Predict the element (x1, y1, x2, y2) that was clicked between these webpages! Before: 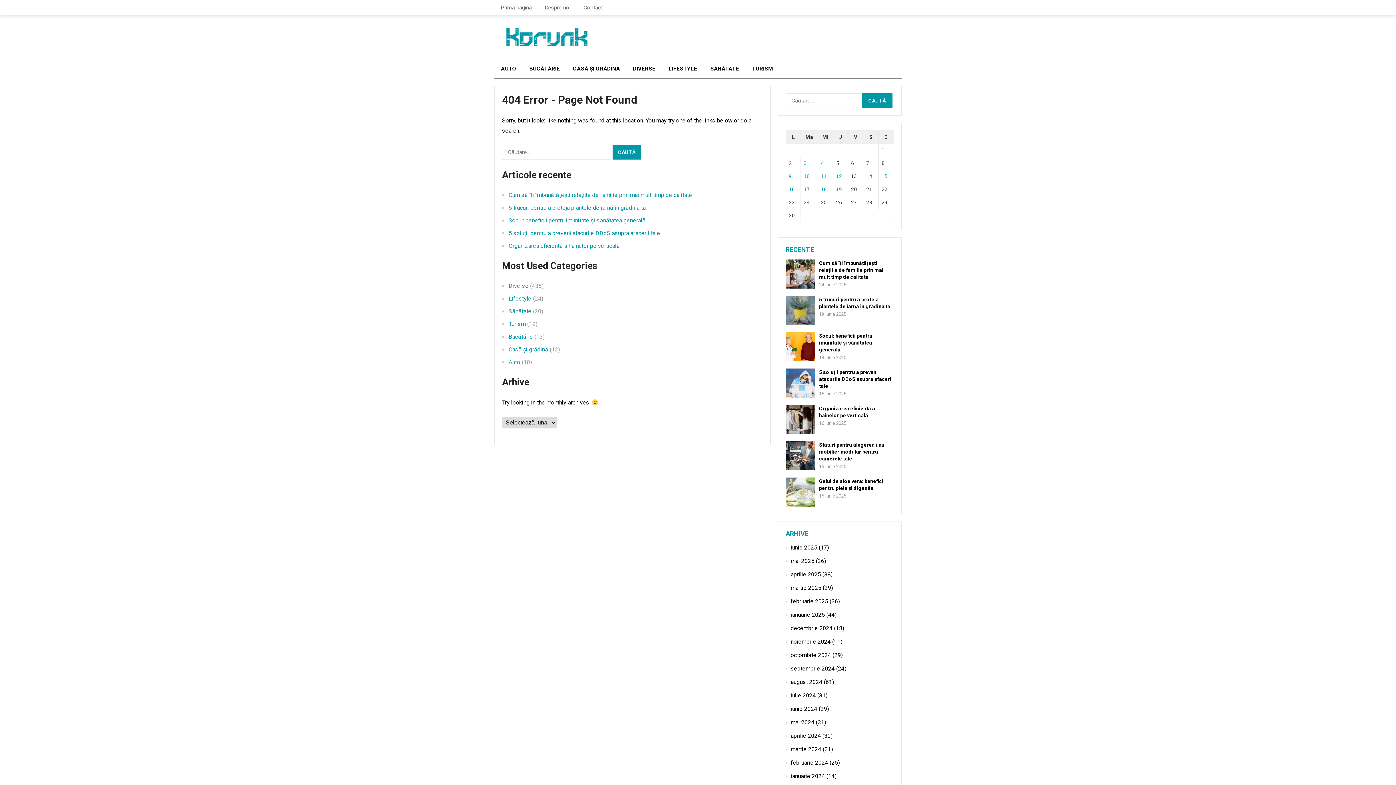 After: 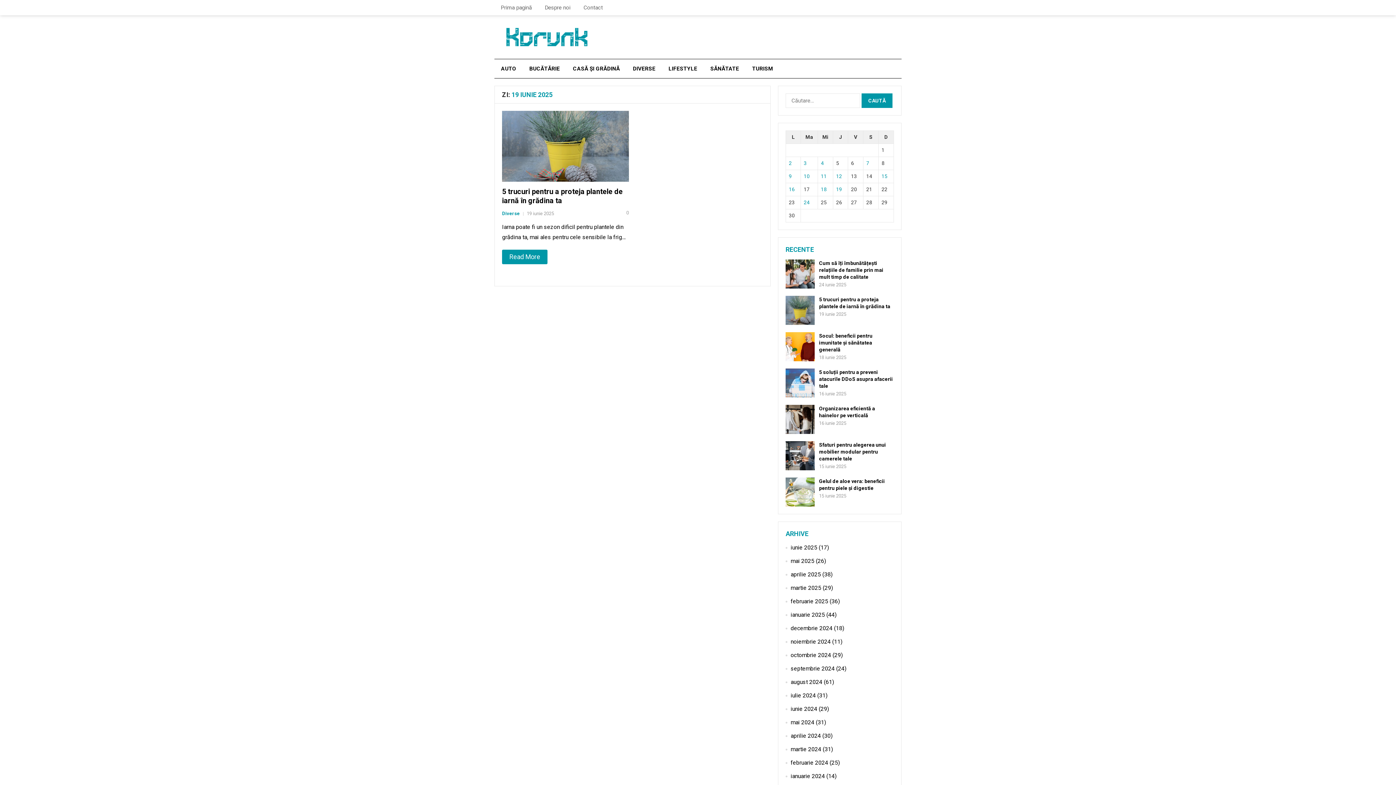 Action: label: Articole publicate în 19 June 2025 bbox: (836, 186, 842, 192)